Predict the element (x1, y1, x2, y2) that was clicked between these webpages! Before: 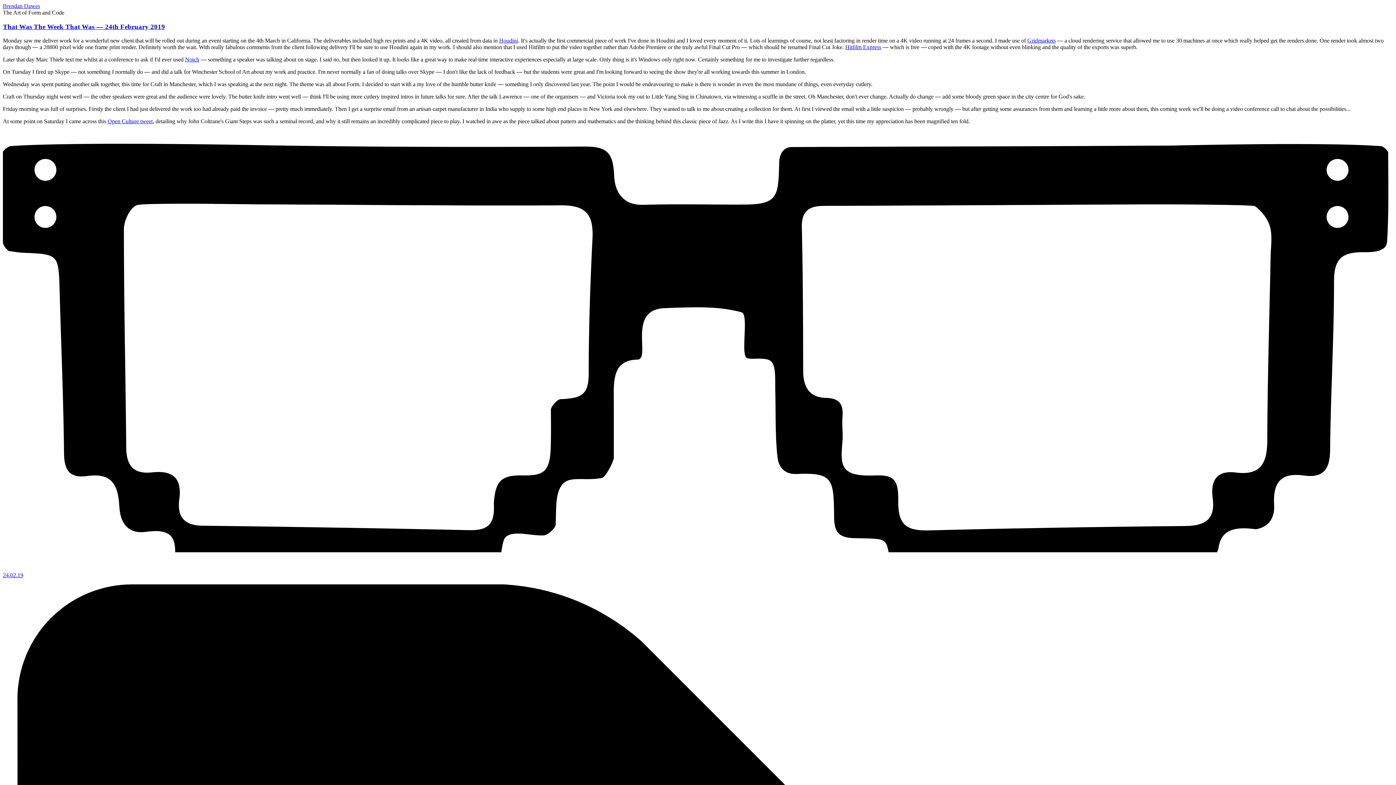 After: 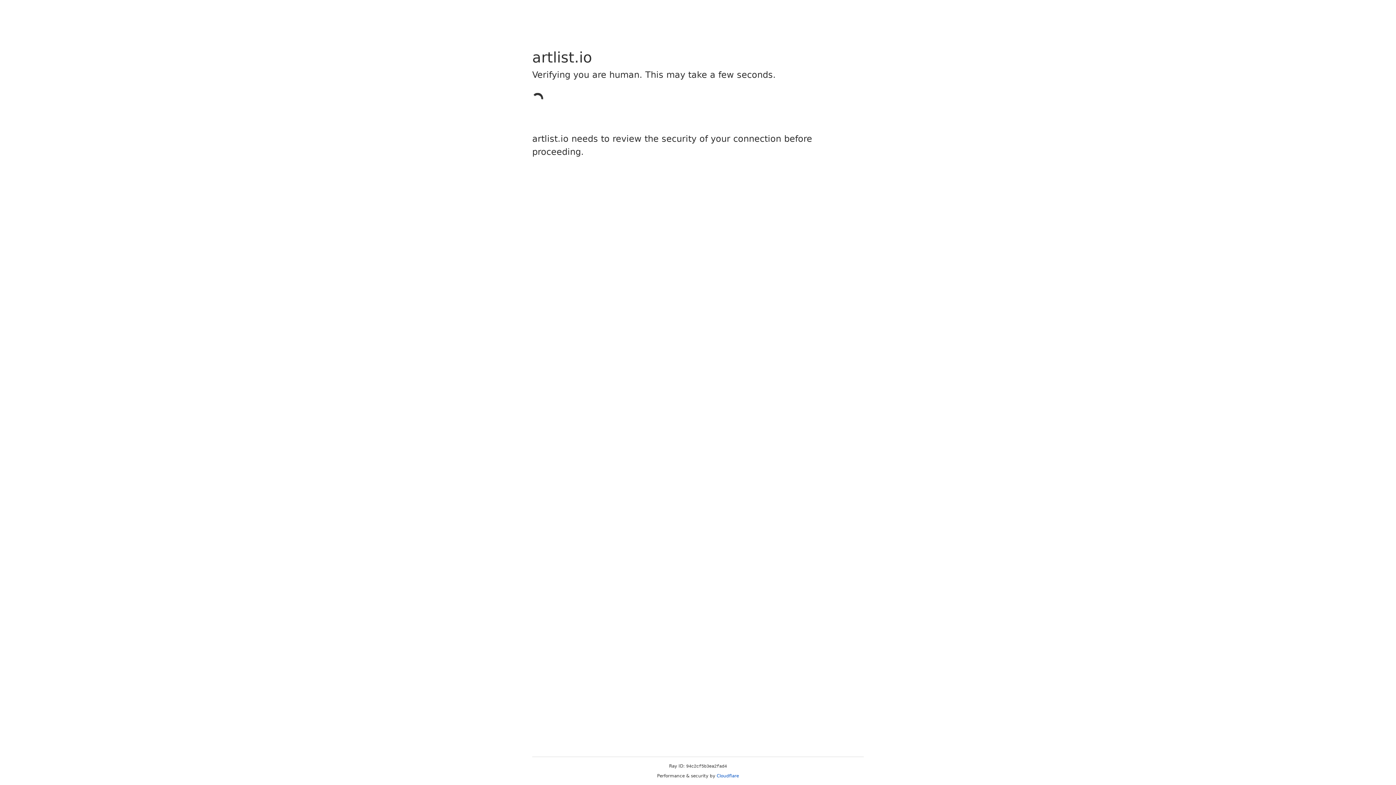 Action: label: Hitfilm Express bbox: (845, 44, 881, 50)